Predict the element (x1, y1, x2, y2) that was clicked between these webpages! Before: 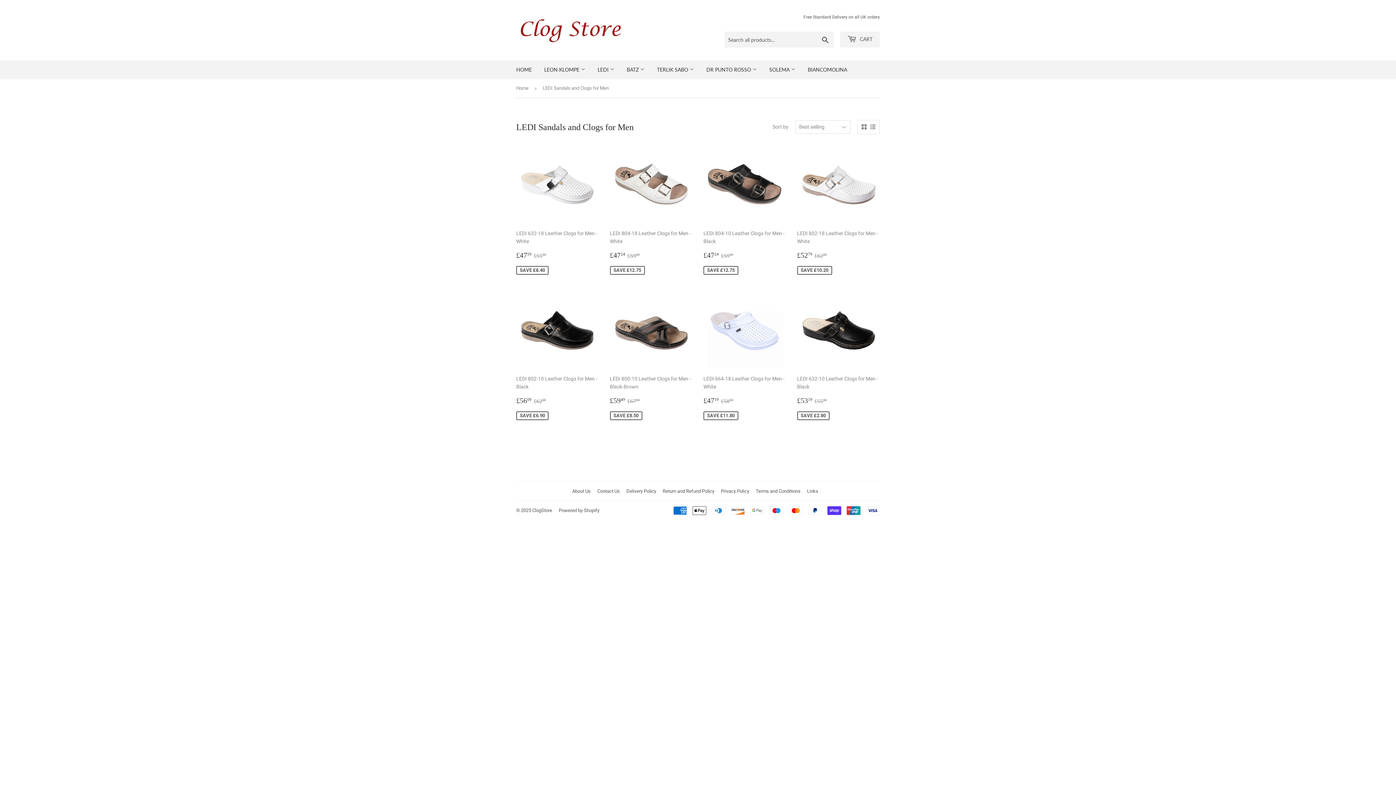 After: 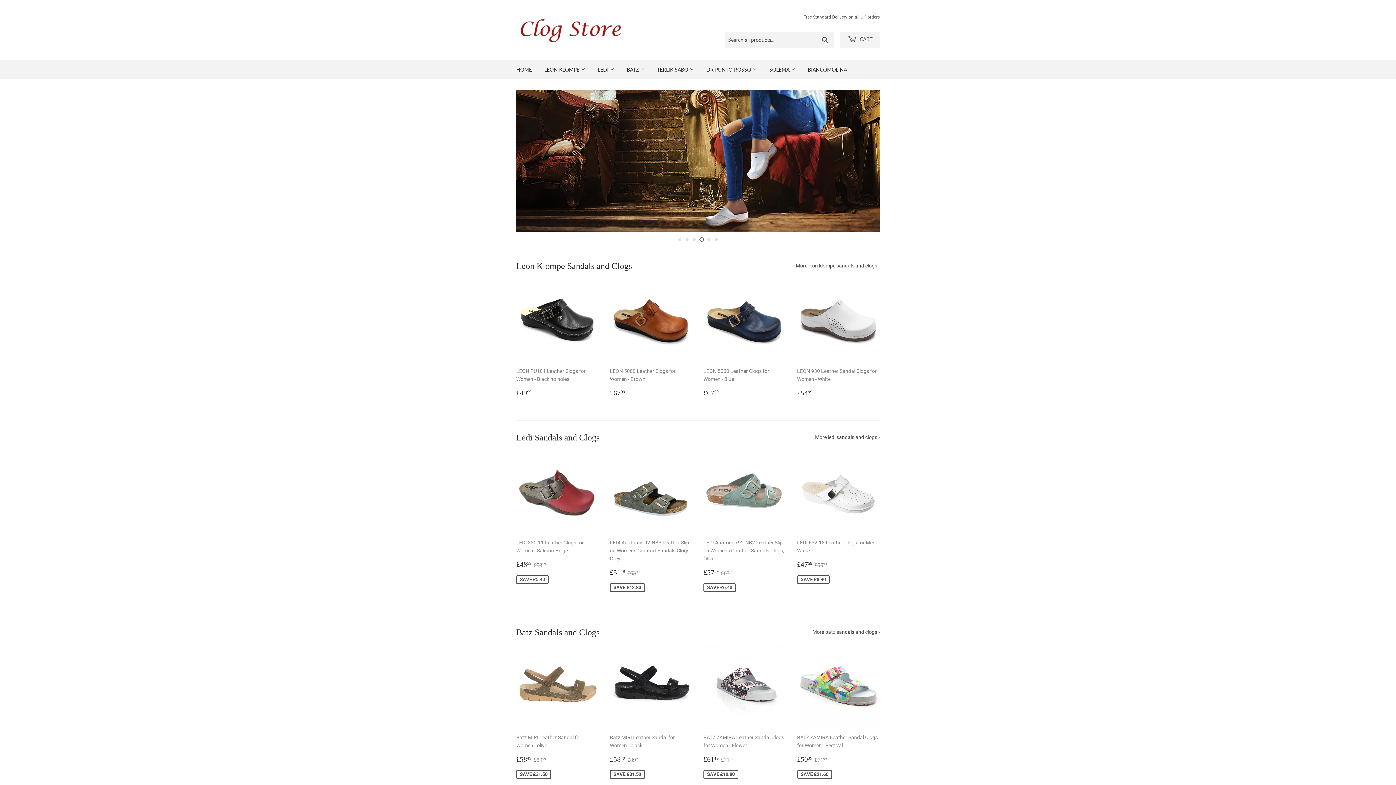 Action: bbox: (510, 60, 537, 79) label: HOME